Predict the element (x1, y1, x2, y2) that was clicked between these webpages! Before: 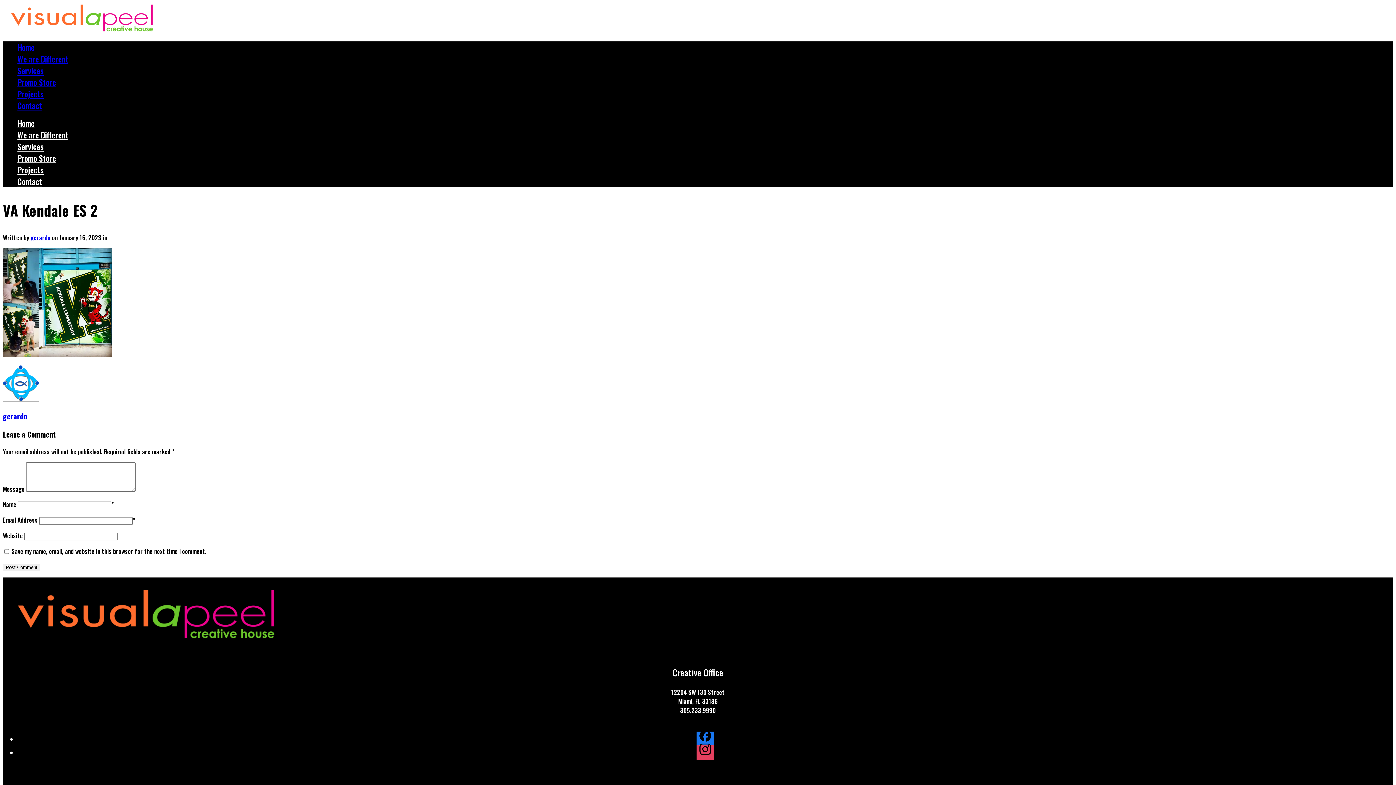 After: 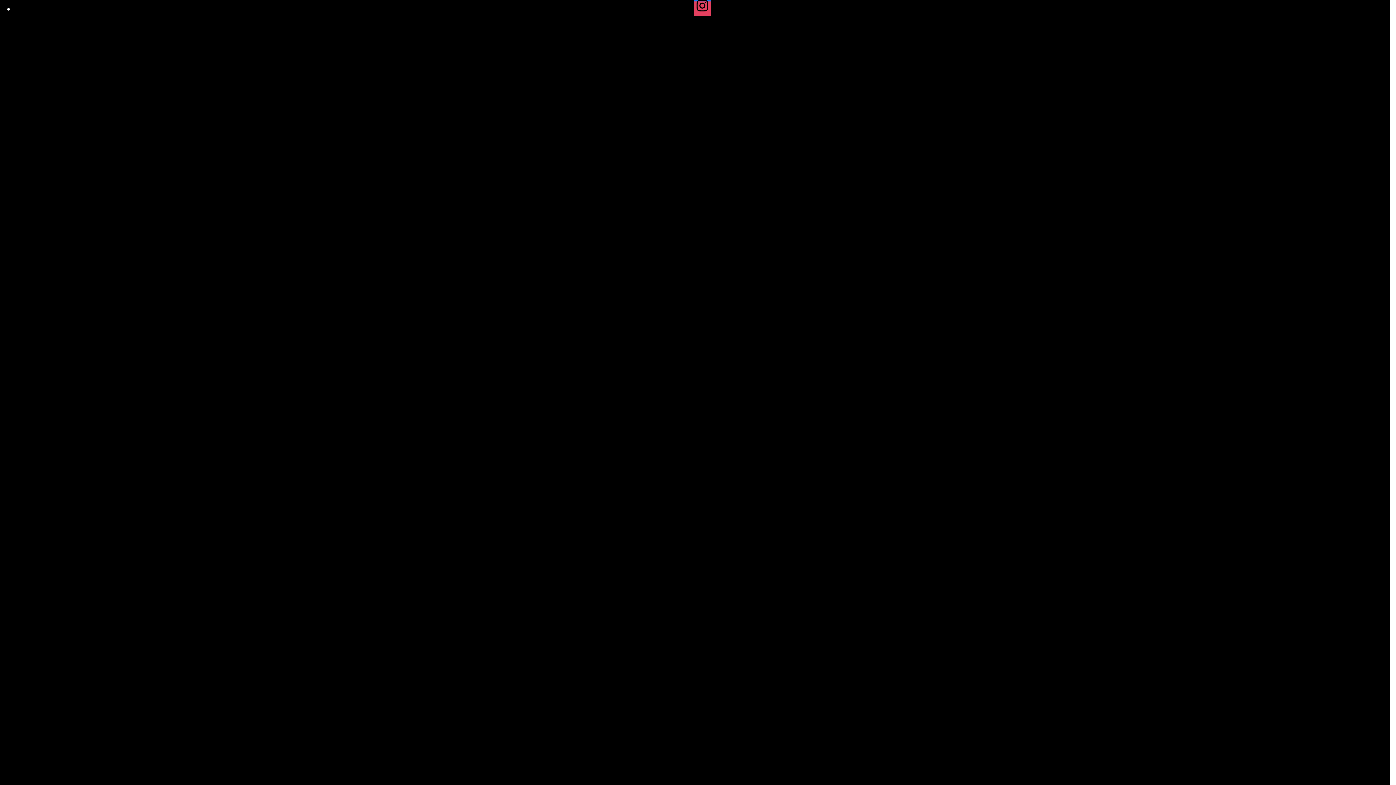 Action: bbox: (696, 745, 714, 760) label: instagram